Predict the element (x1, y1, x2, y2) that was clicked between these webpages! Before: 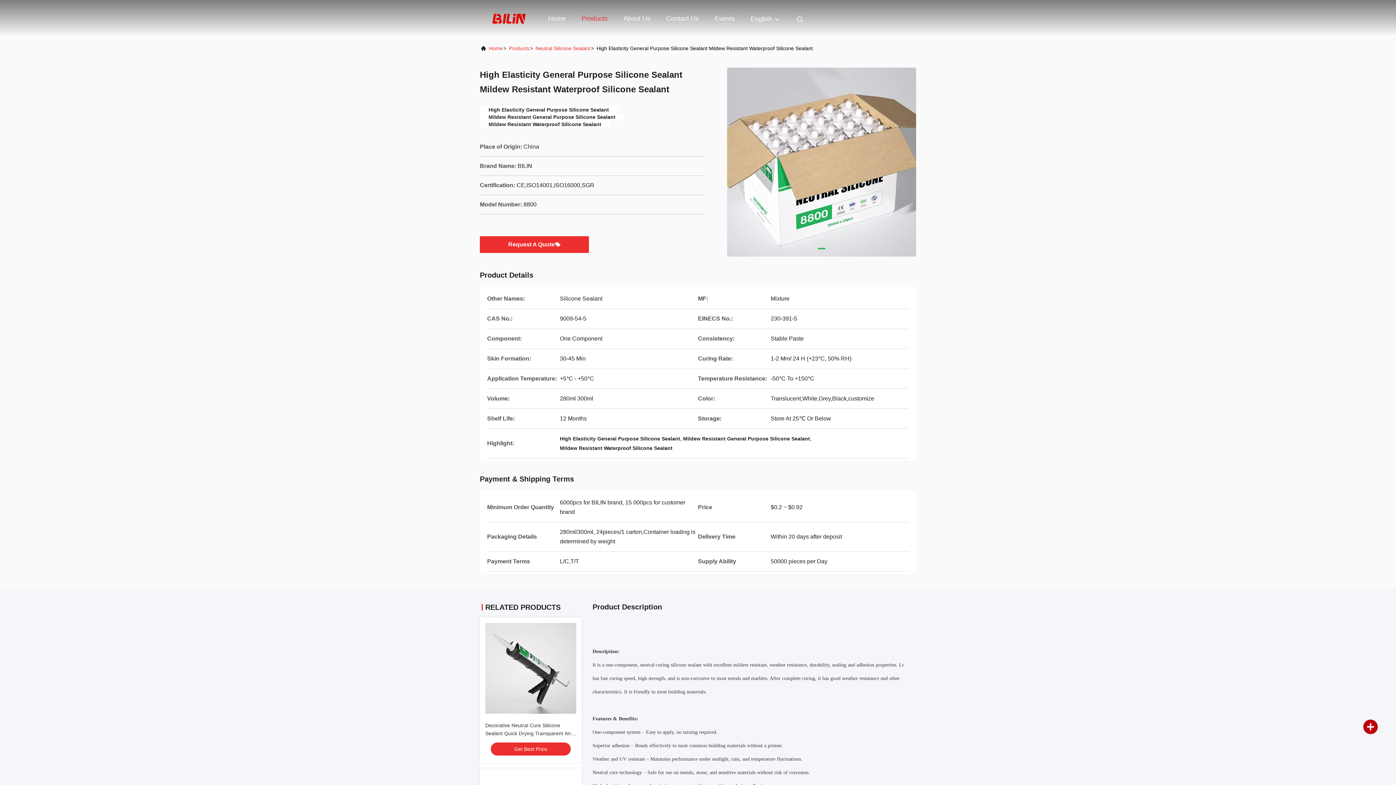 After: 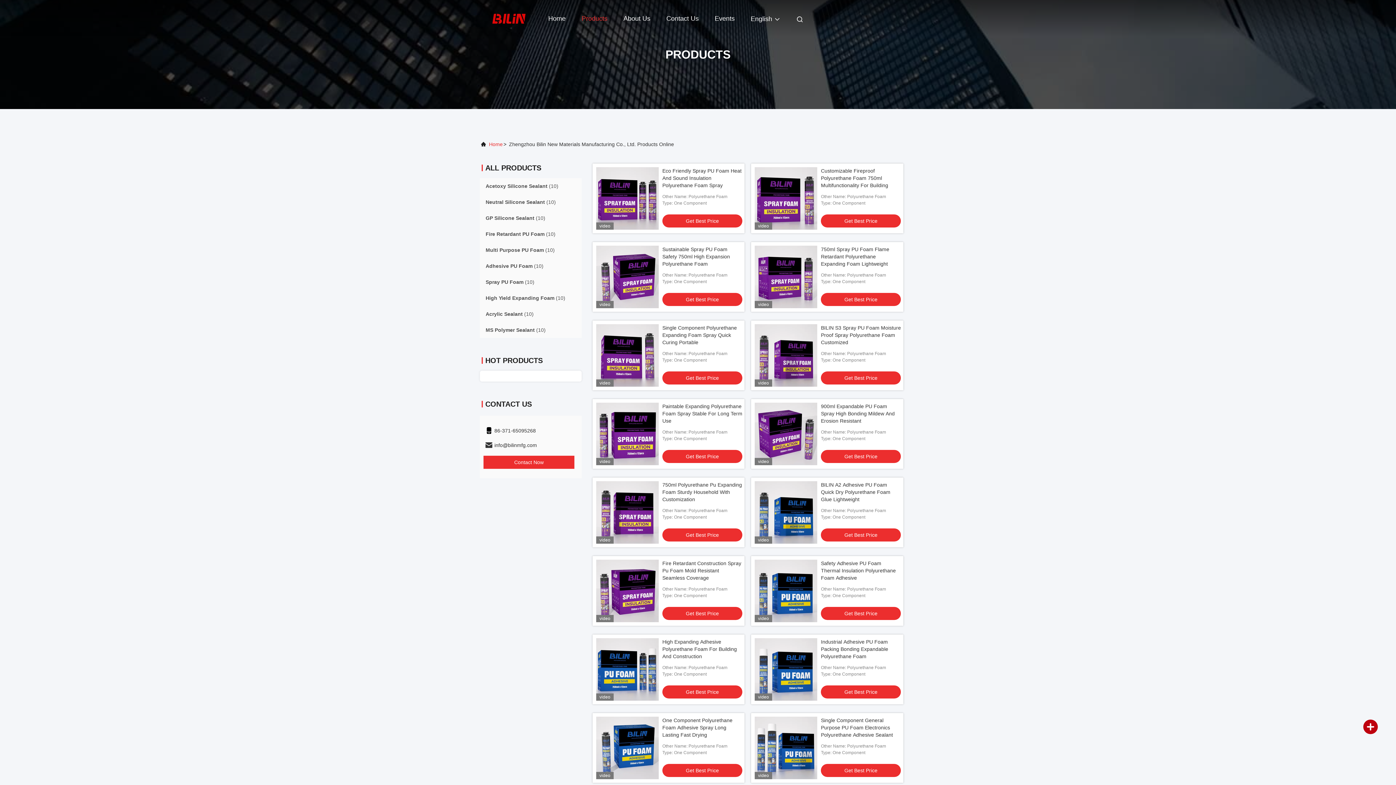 Action: bbox: (509, 42, 529, 54) label: Products